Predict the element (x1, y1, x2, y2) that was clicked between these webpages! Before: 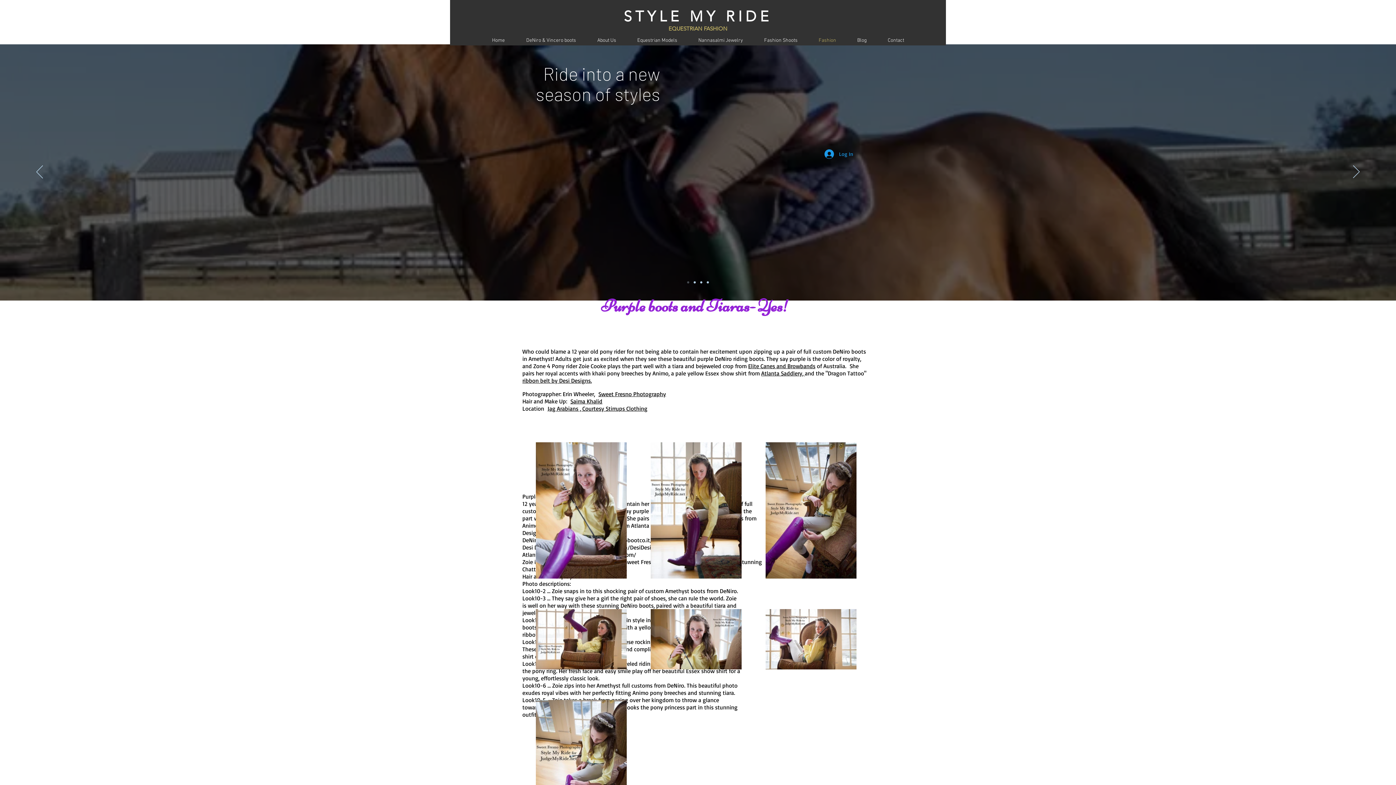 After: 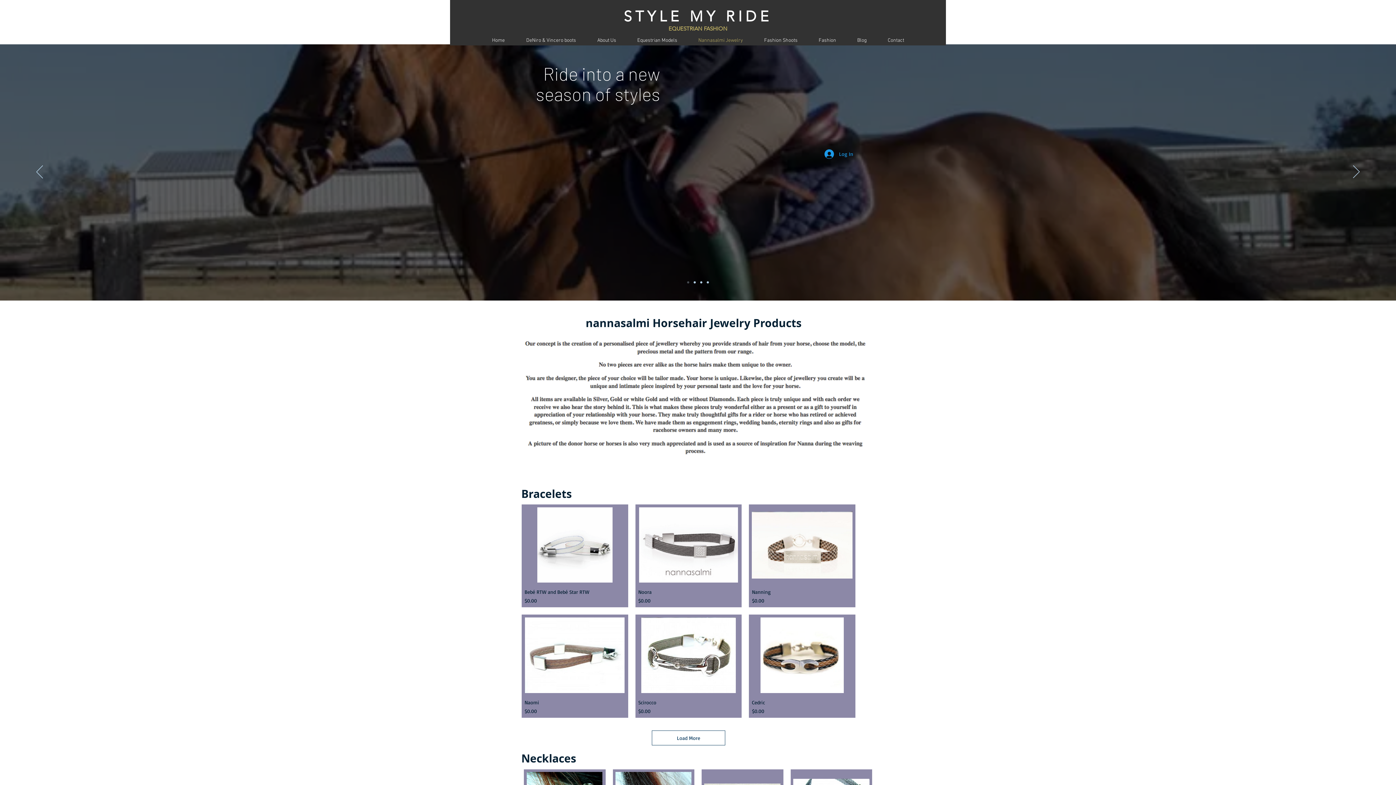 Action: label: Nannasalmi Jewelry bbox: (688, 32, 753, 48)